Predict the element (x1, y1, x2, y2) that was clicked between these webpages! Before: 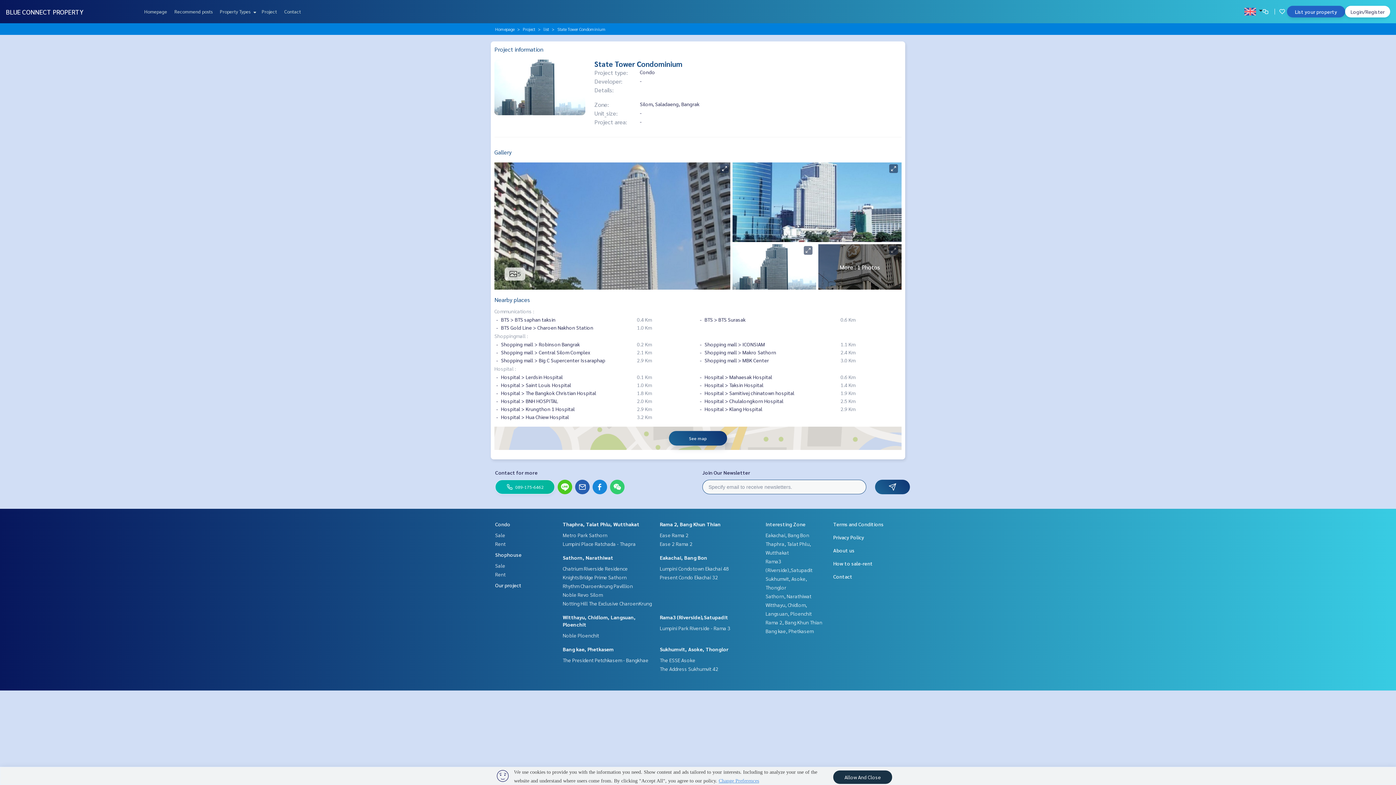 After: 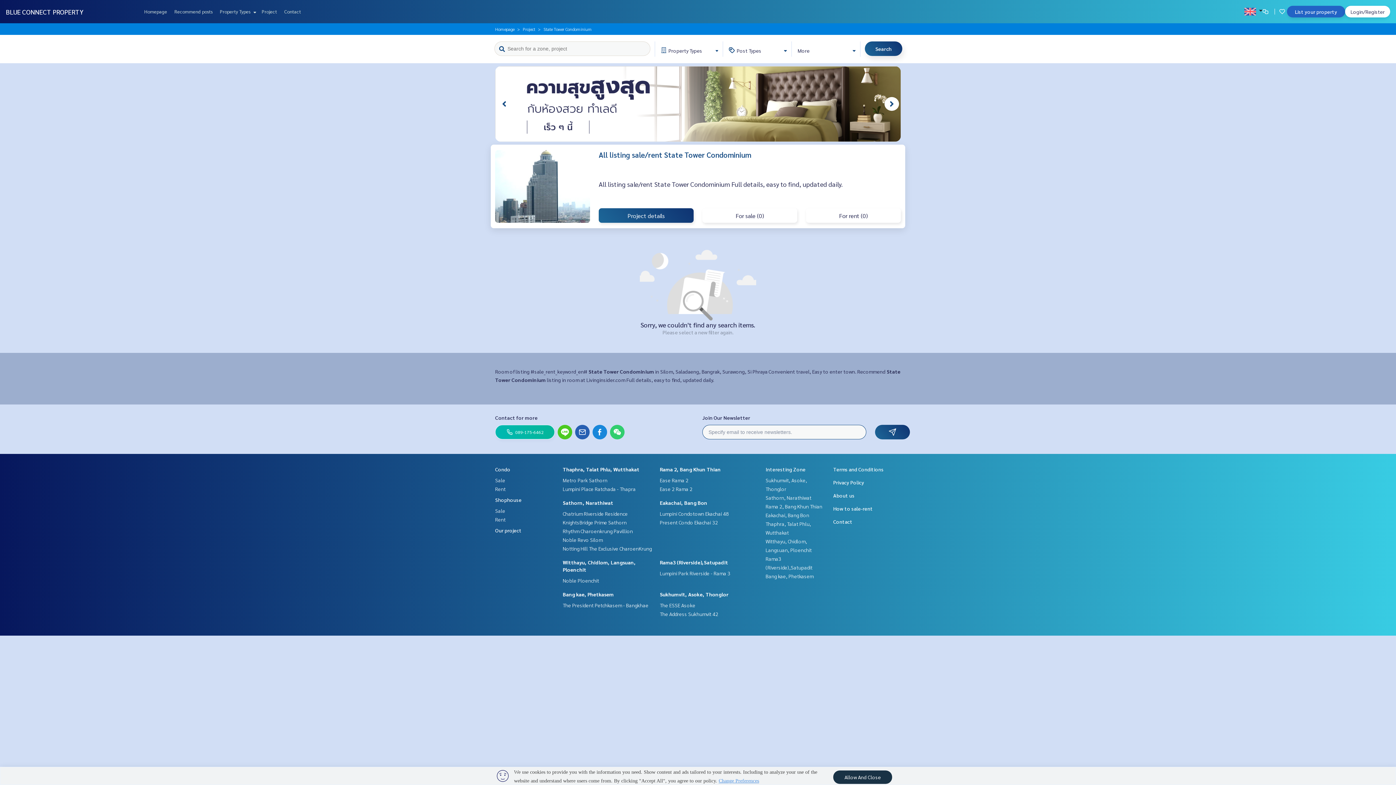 Action: bbox: (543, 26, 549, 32) label: list